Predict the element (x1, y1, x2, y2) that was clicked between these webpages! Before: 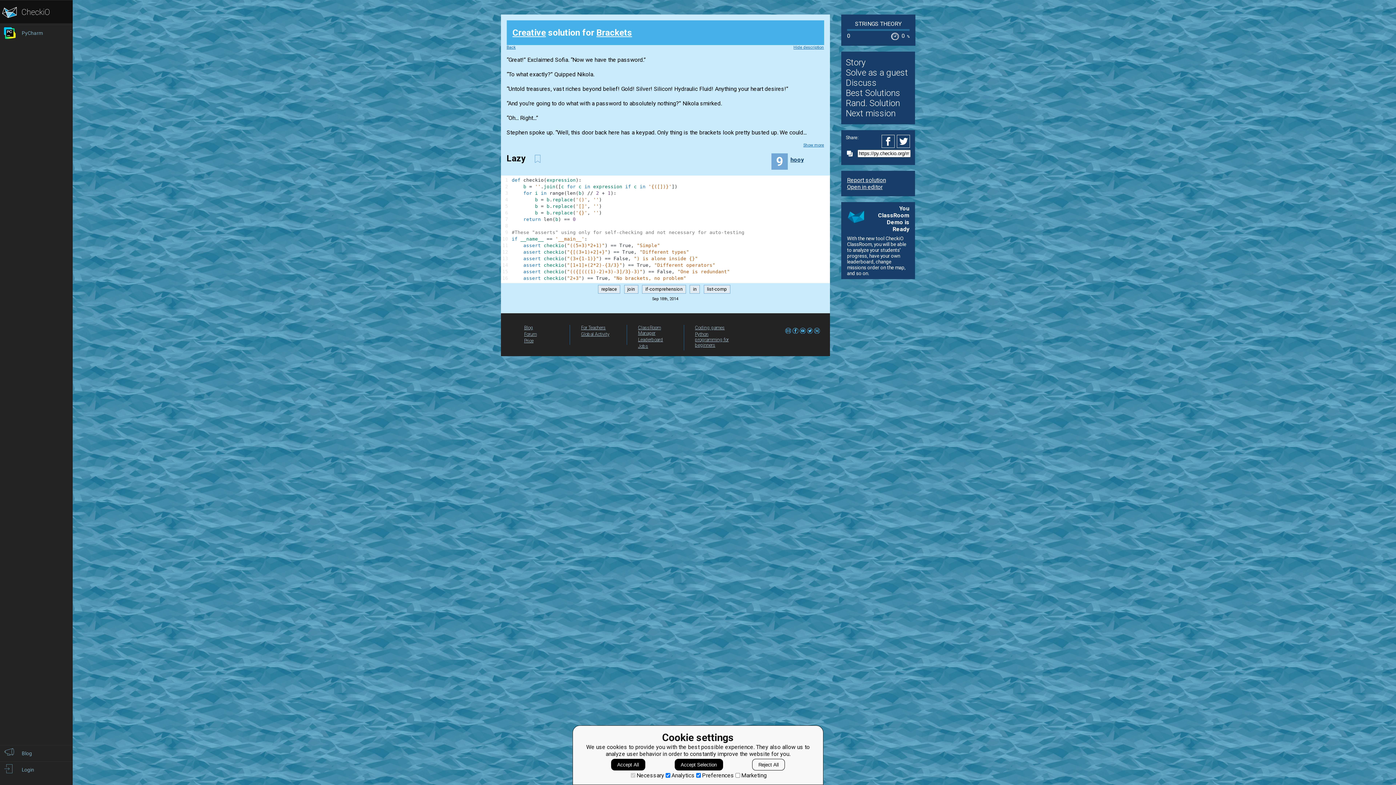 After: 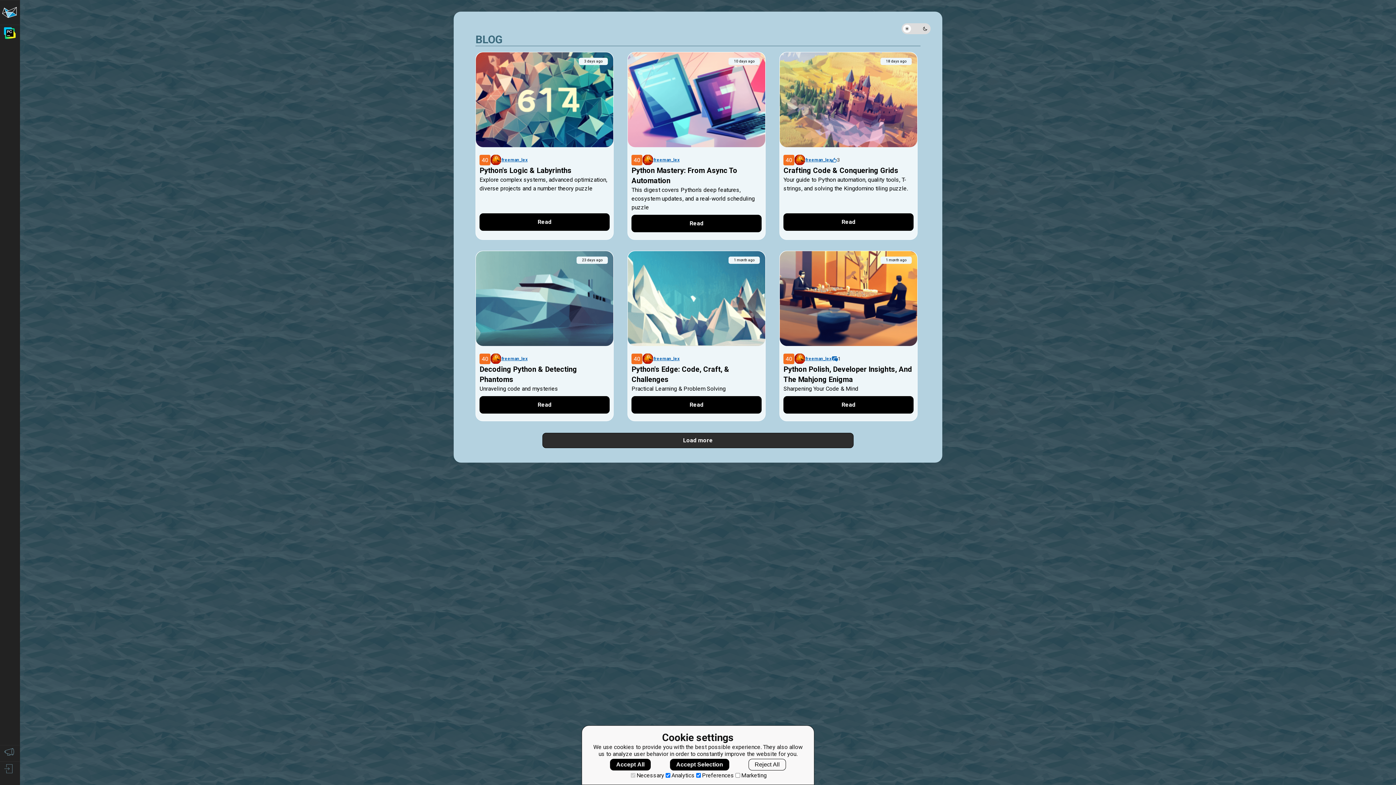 Action: bbox: (524, 325, 533, 330) label: Blog